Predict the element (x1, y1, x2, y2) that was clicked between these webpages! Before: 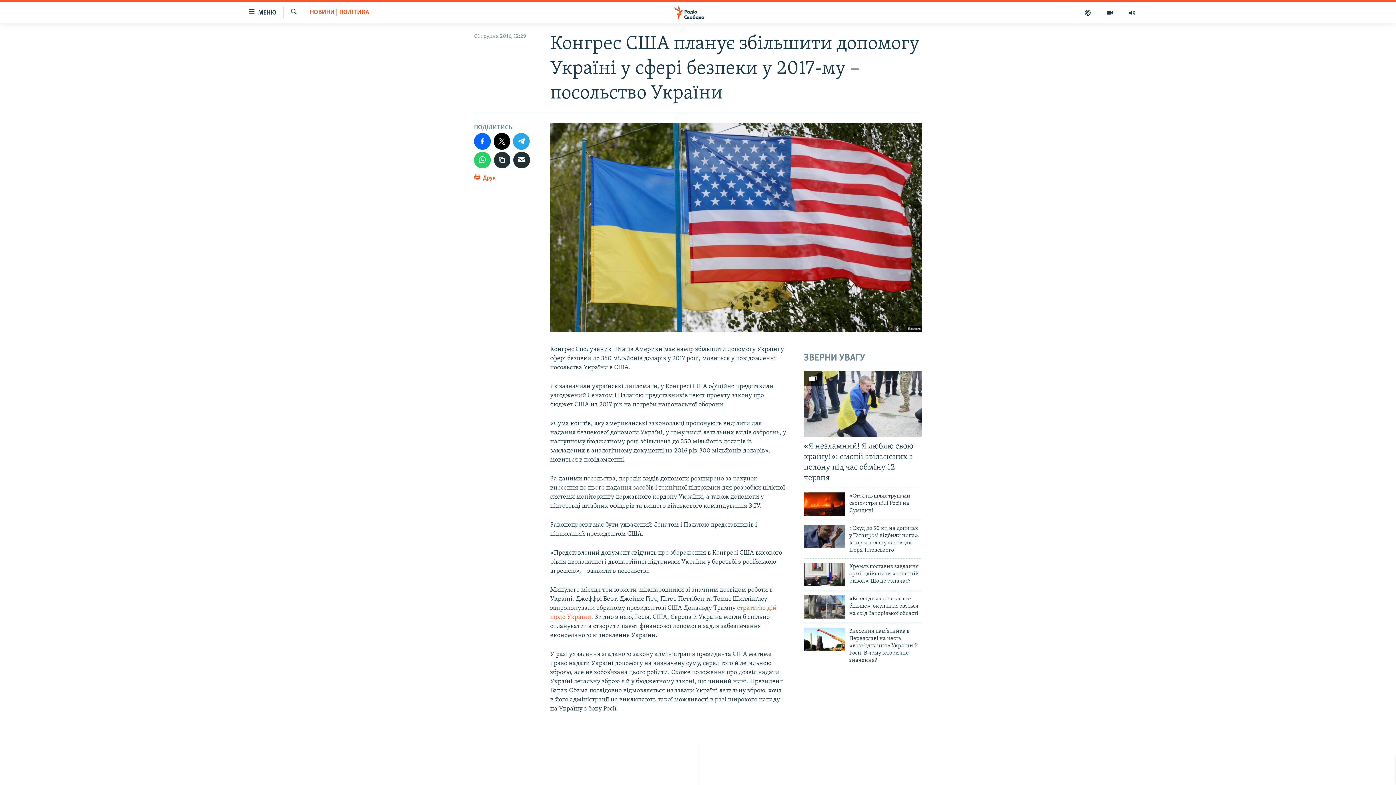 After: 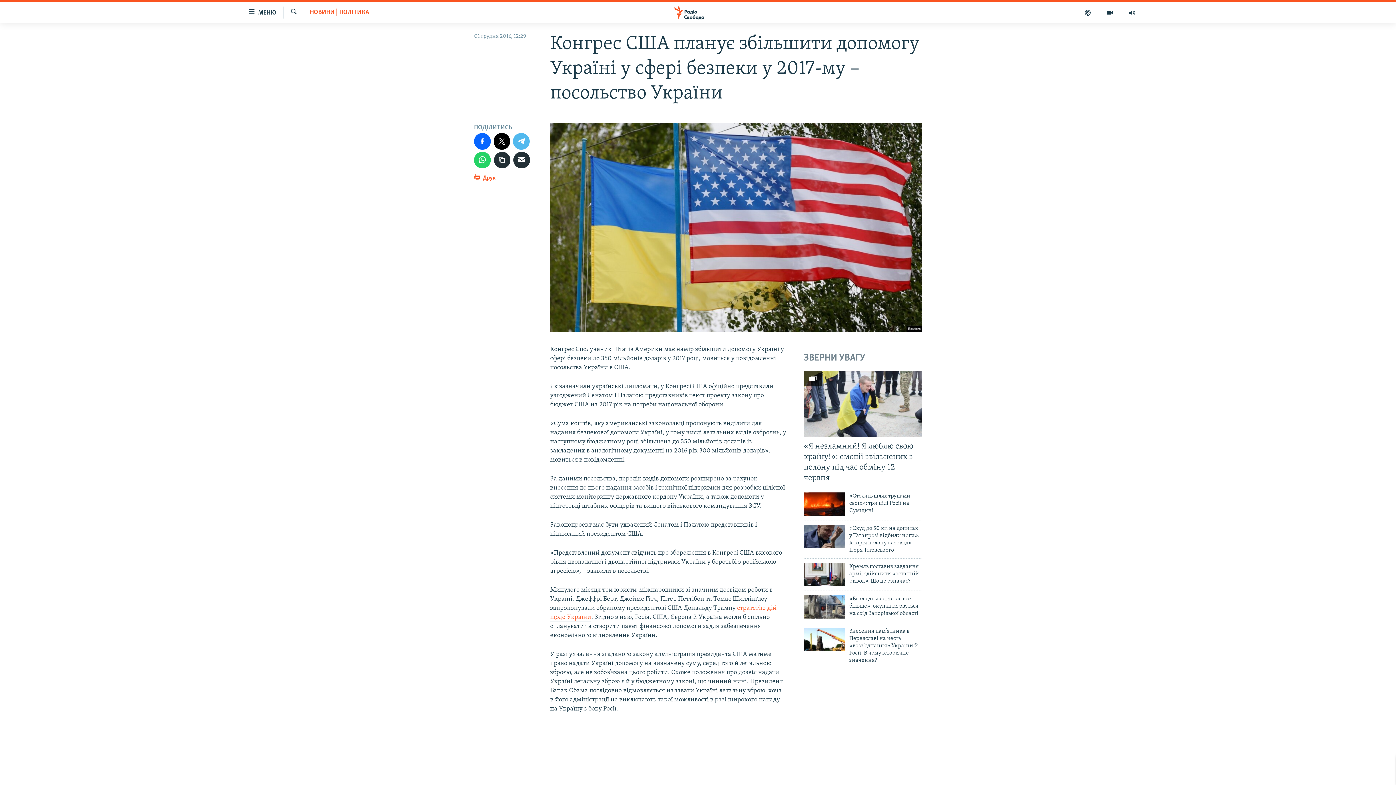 Action: bbox: (513, 133, 529, 149)